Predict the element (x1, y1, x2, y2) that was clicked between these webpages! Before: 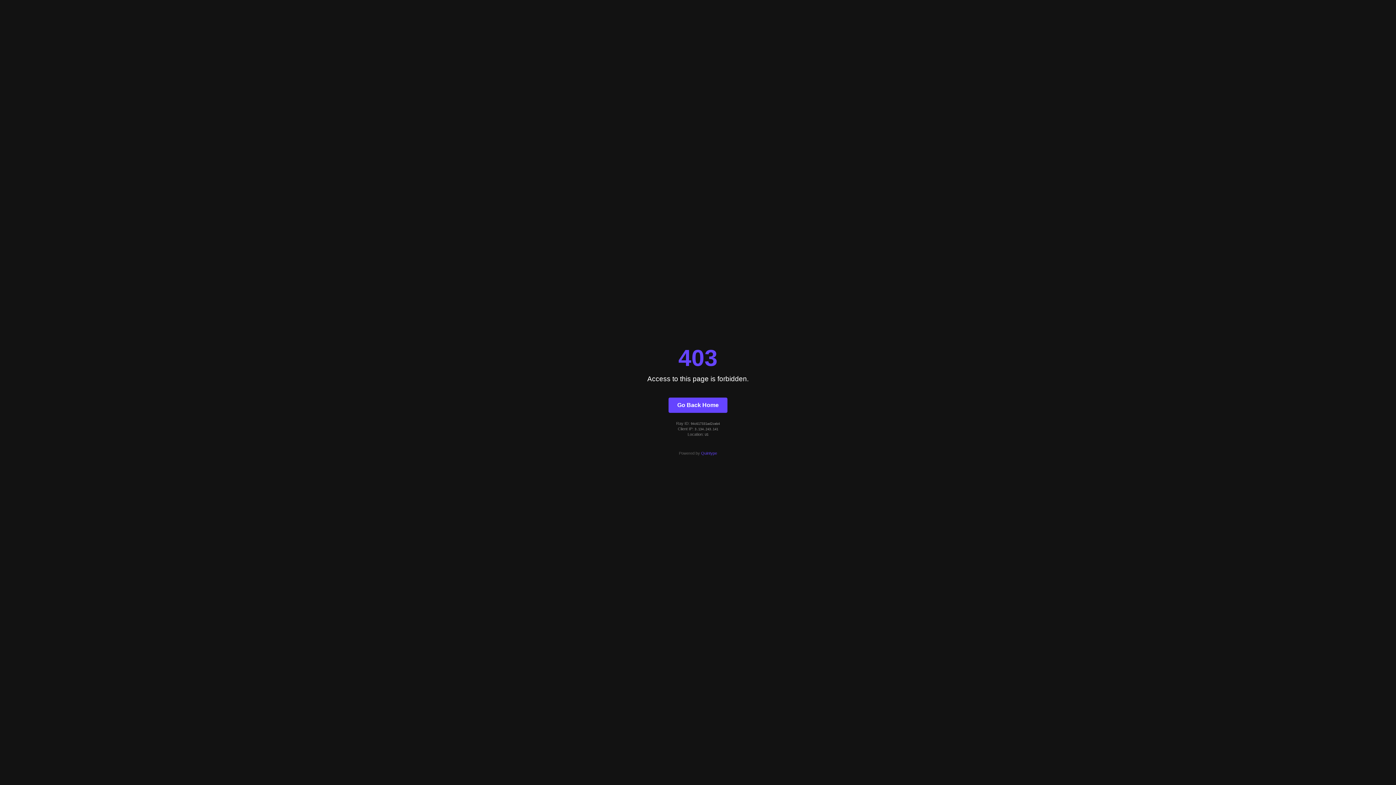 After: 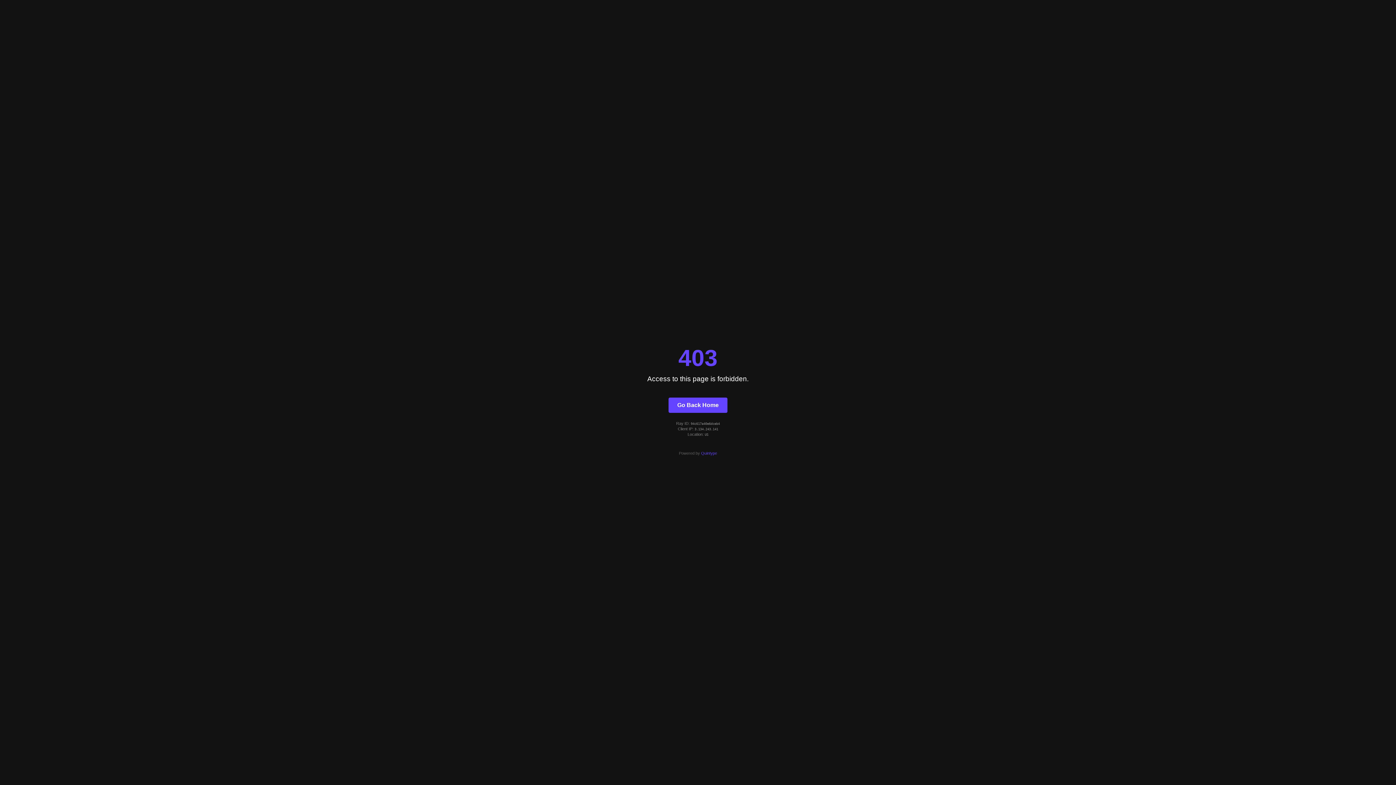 Action: label: Go Back Home bbox: (668, 397, 727, 412)